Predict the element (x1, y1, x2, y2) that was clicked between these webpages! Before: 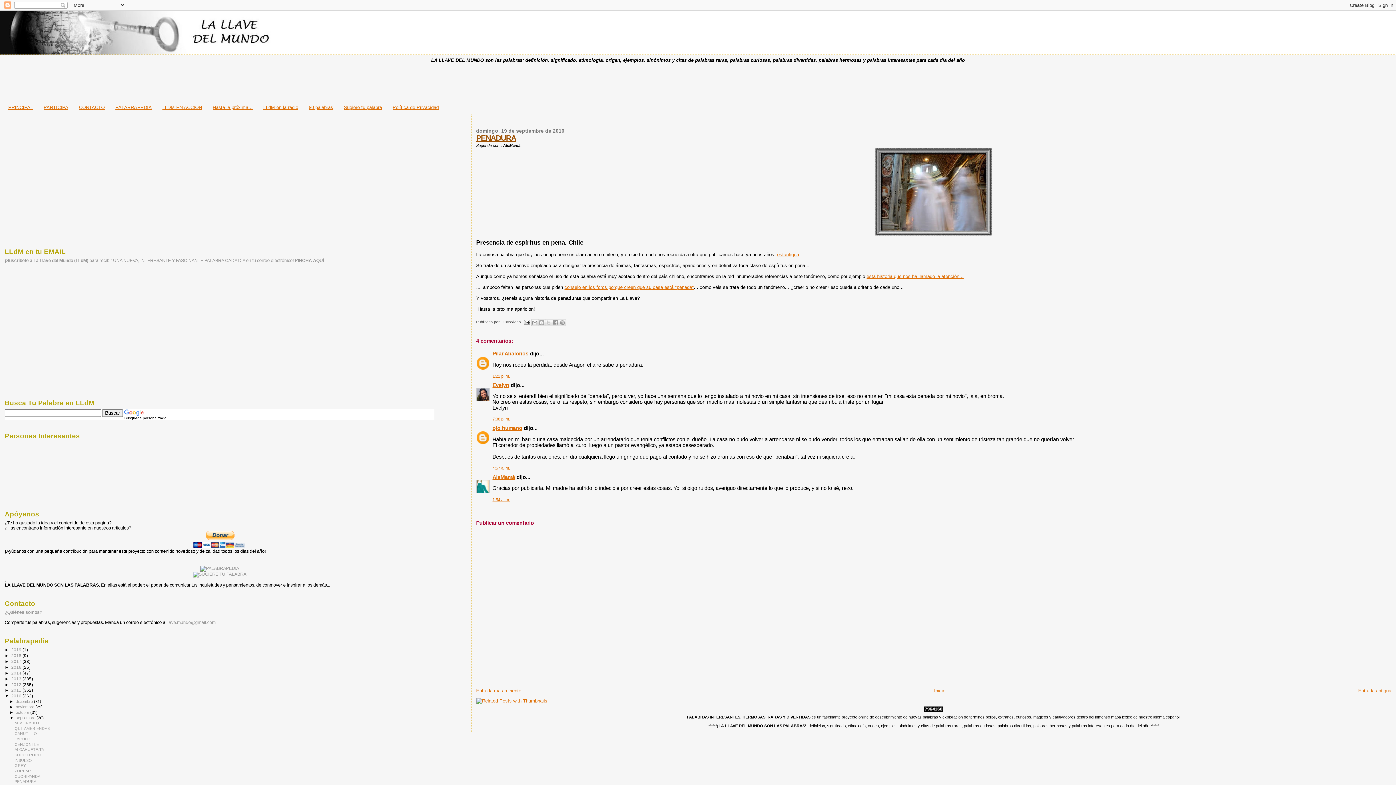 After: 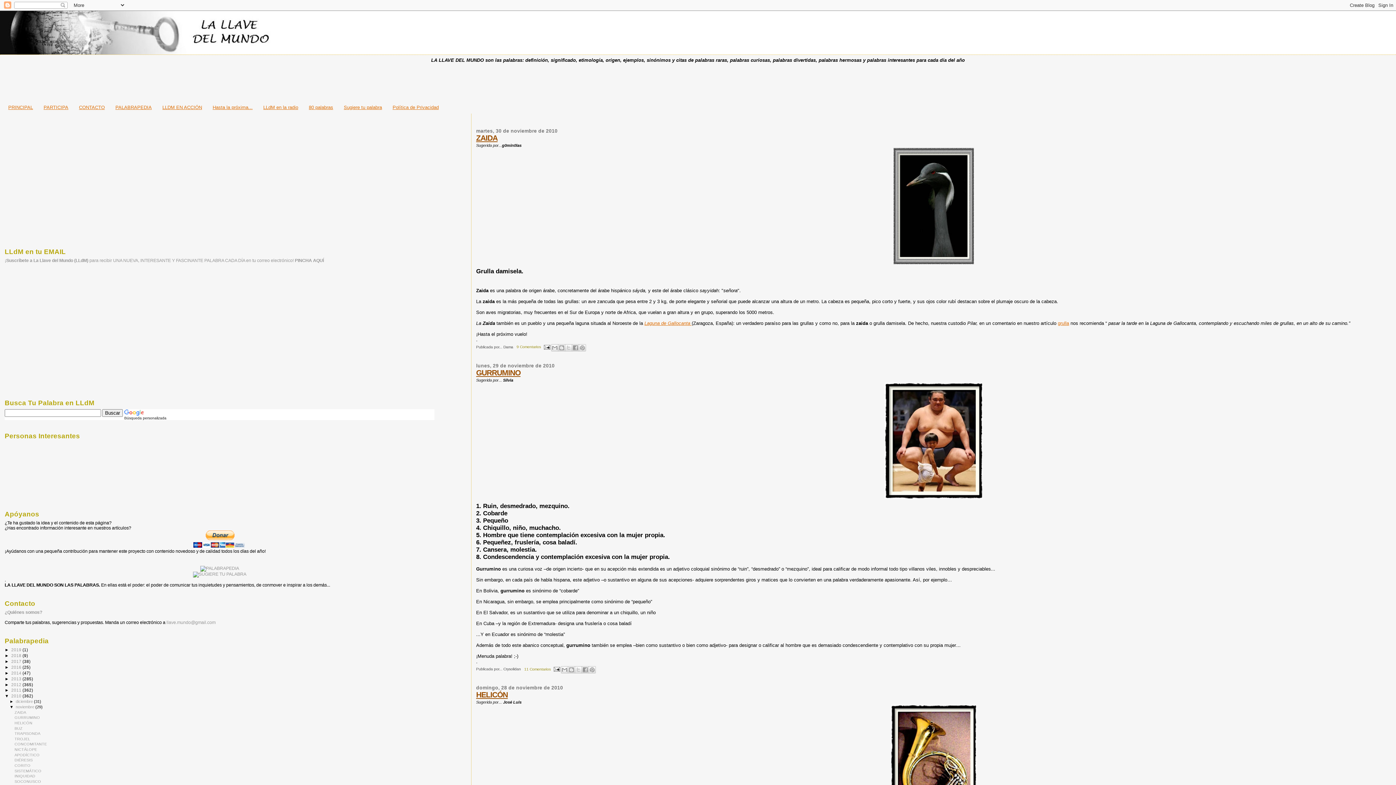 Action: label: noviembre  bbox: (15, 705, 35, 709)